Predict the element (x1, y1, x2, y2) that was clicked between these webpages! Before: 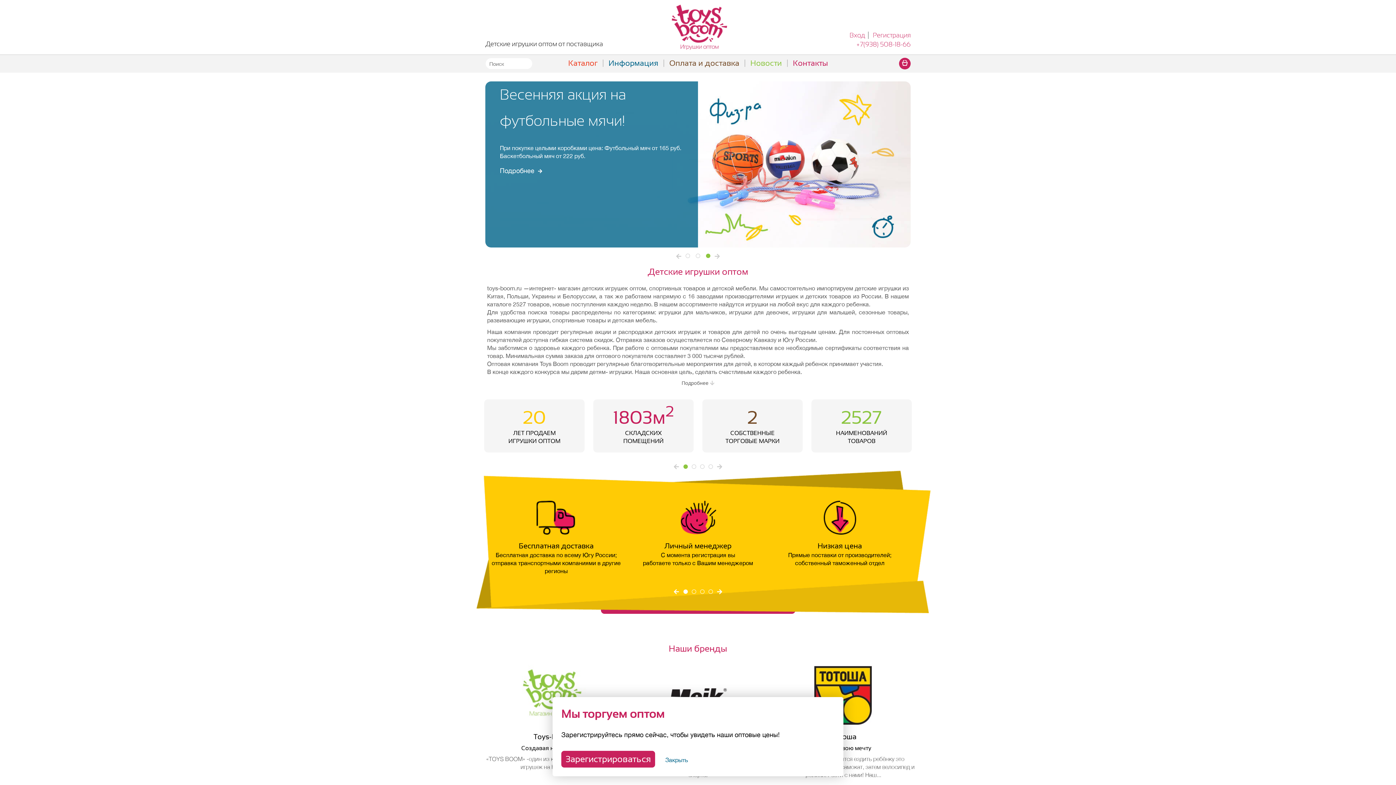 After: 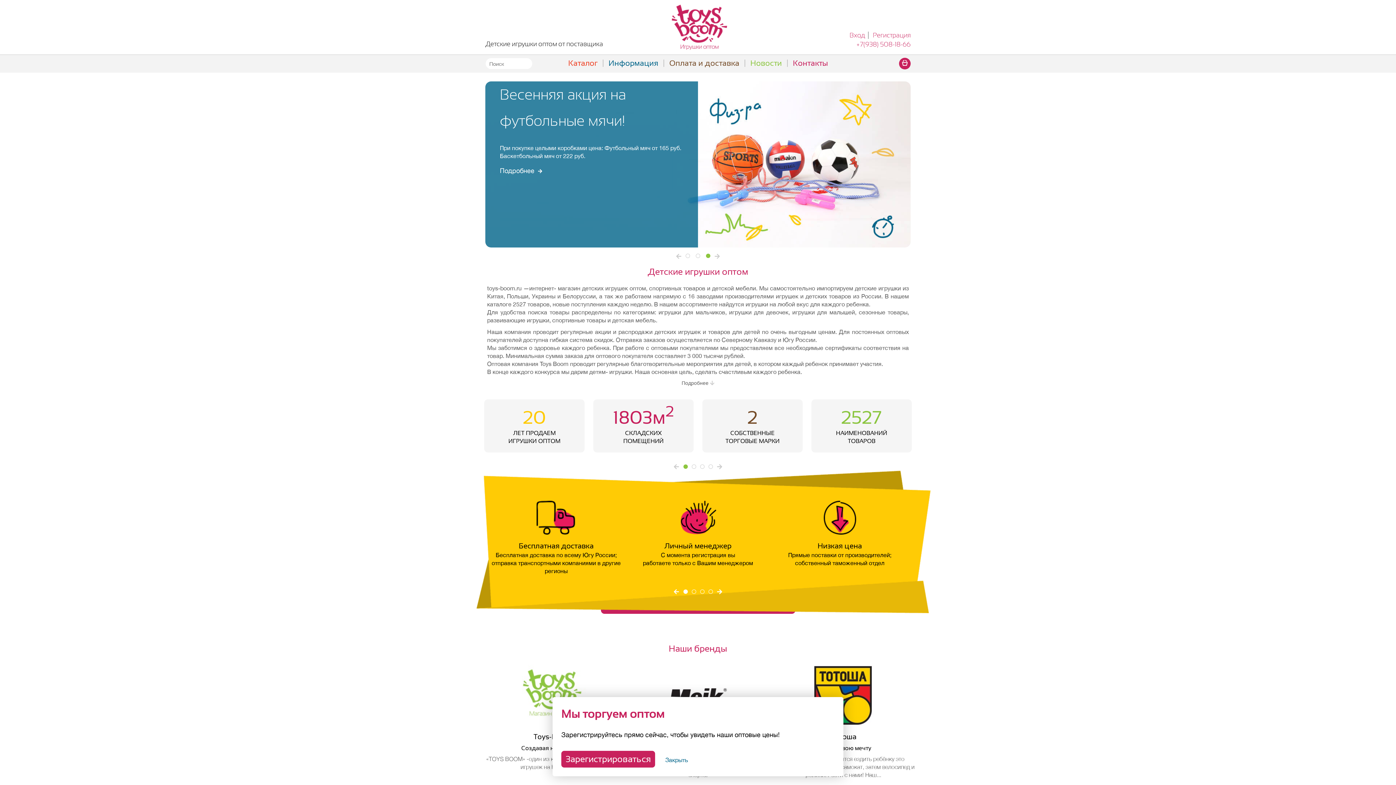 Action: label: Низкая цена

Прямые поставки от производителей;
собственный таможенный отдел bbox: (769, 540, 910, 567)